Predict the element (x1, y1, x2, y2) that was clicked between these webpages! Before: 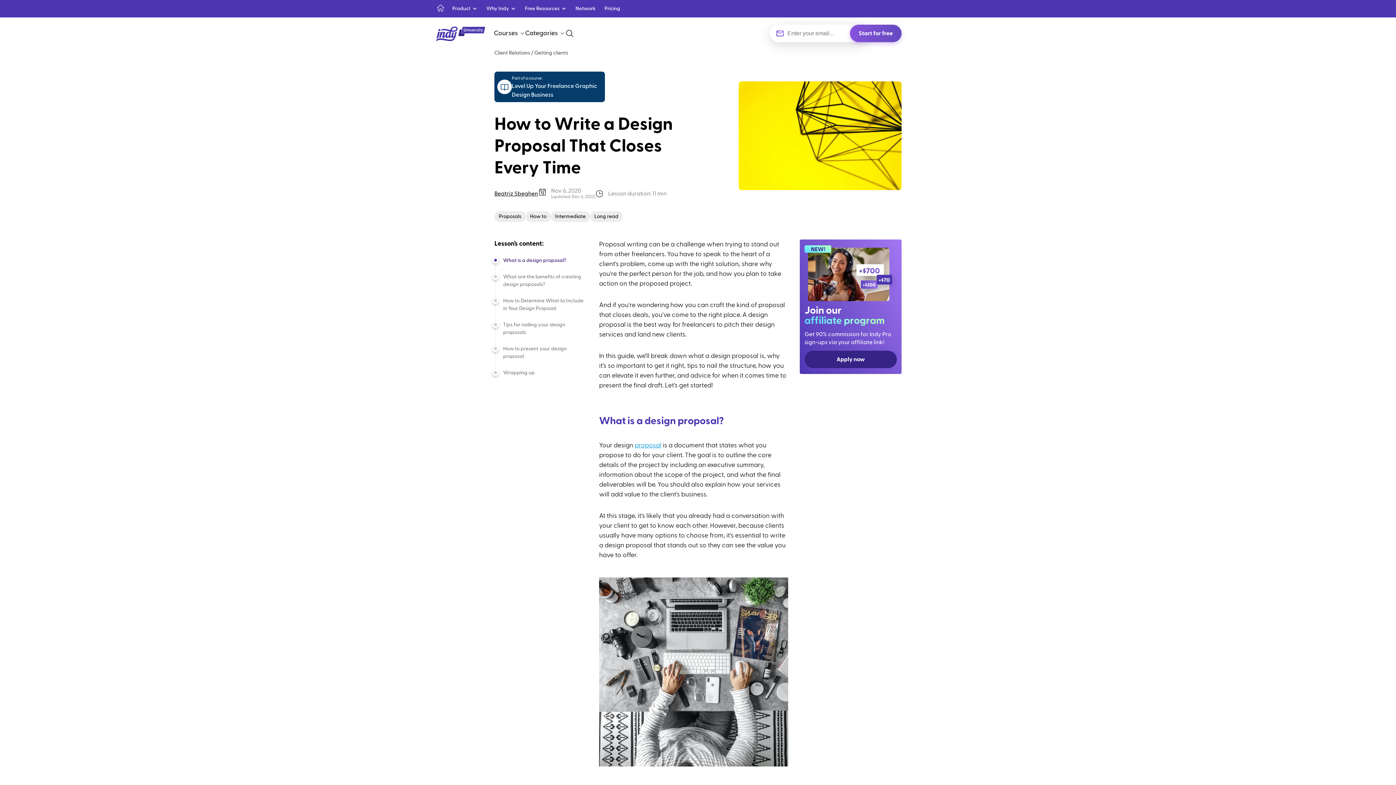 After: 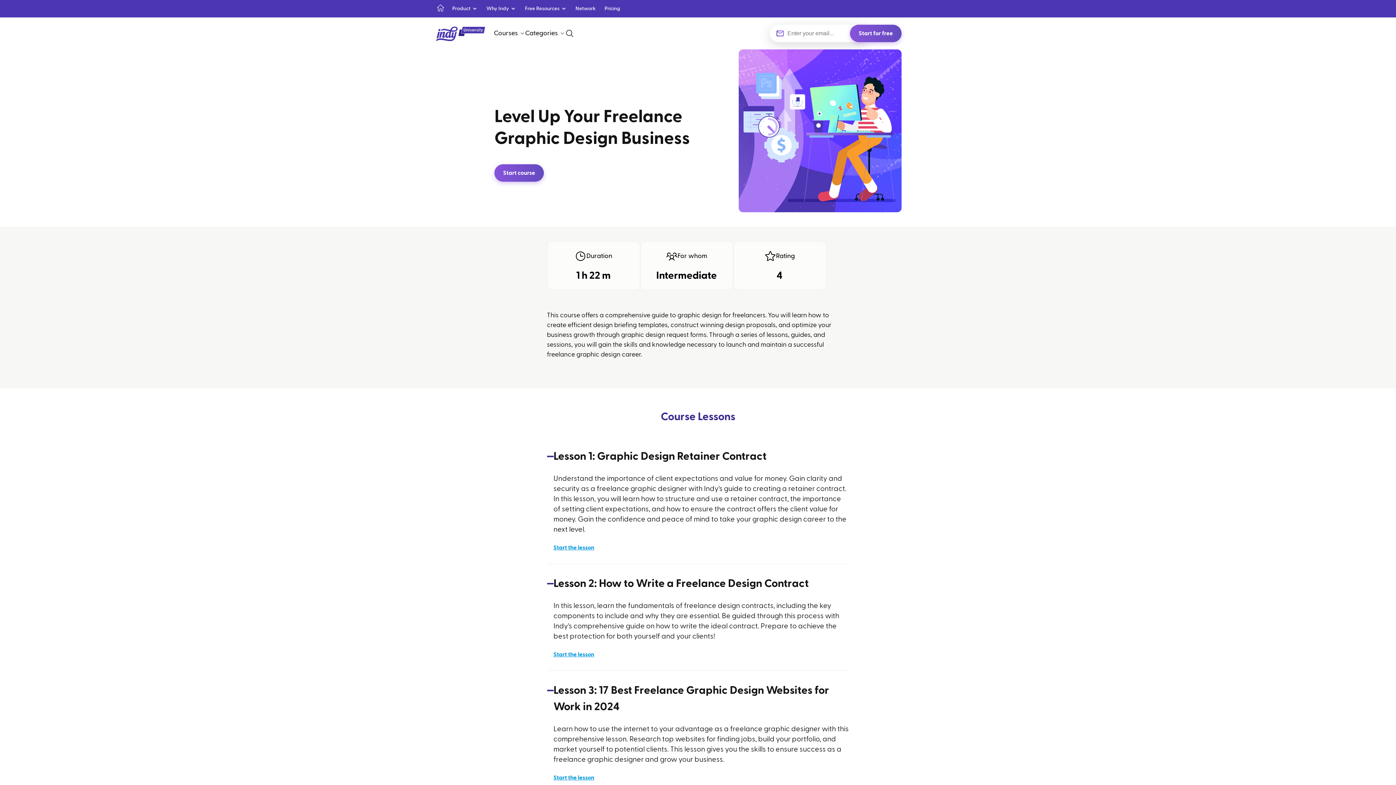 Action: bbox: (494, 71, 605, 102) label: Part of a course:
Level Up Your Freelance Graphic Design Business